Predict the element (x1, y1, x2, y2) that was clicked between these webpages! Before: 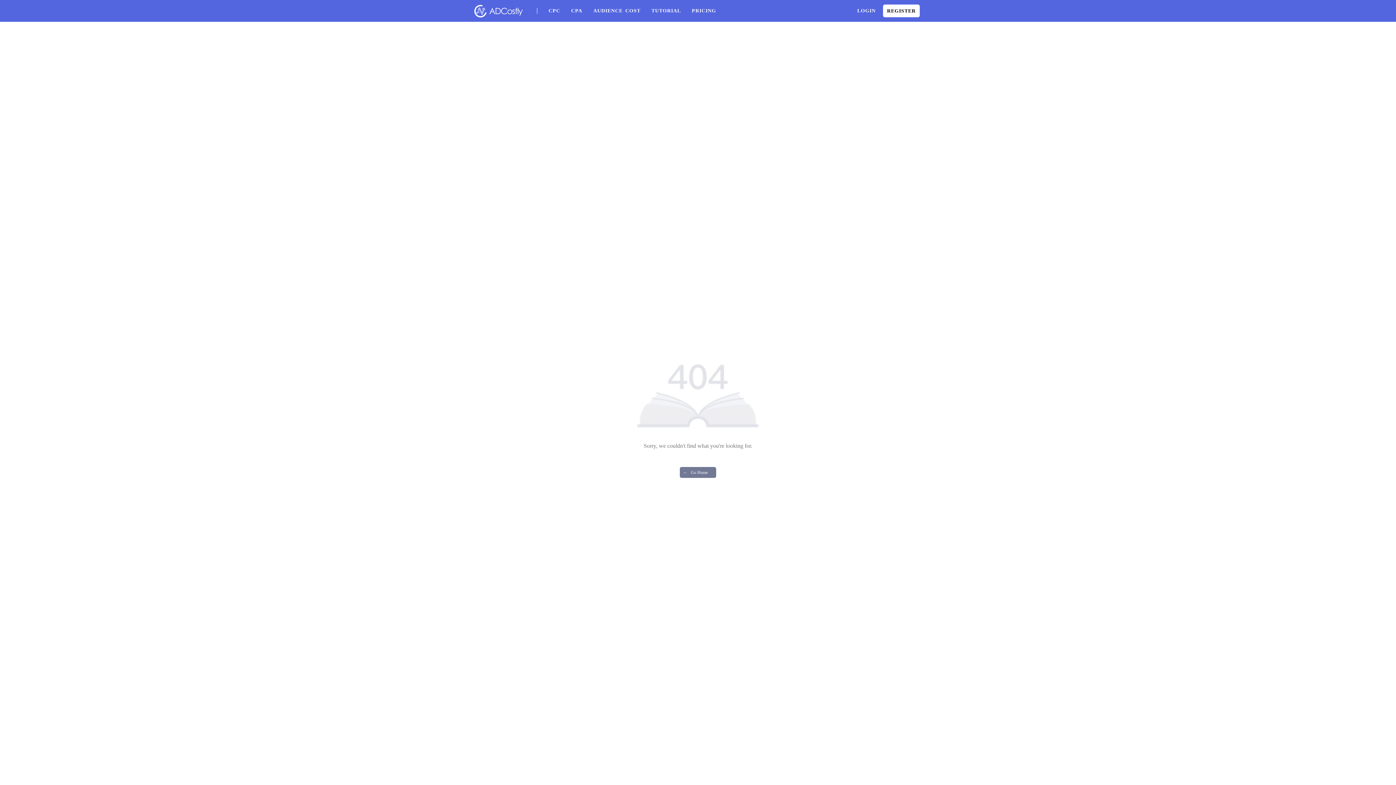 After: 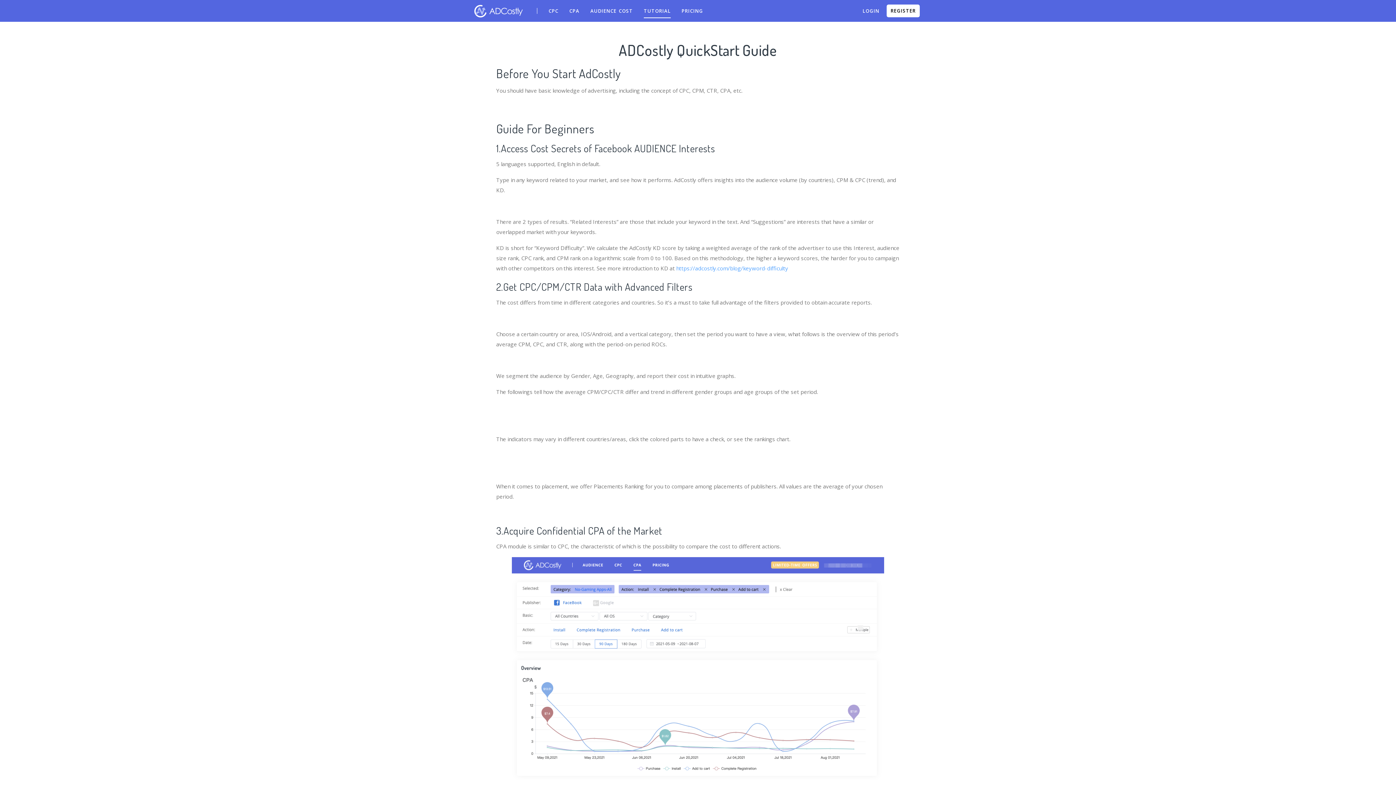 Action: bbox: (651, 3, 681, 18) label: TUTORIAL